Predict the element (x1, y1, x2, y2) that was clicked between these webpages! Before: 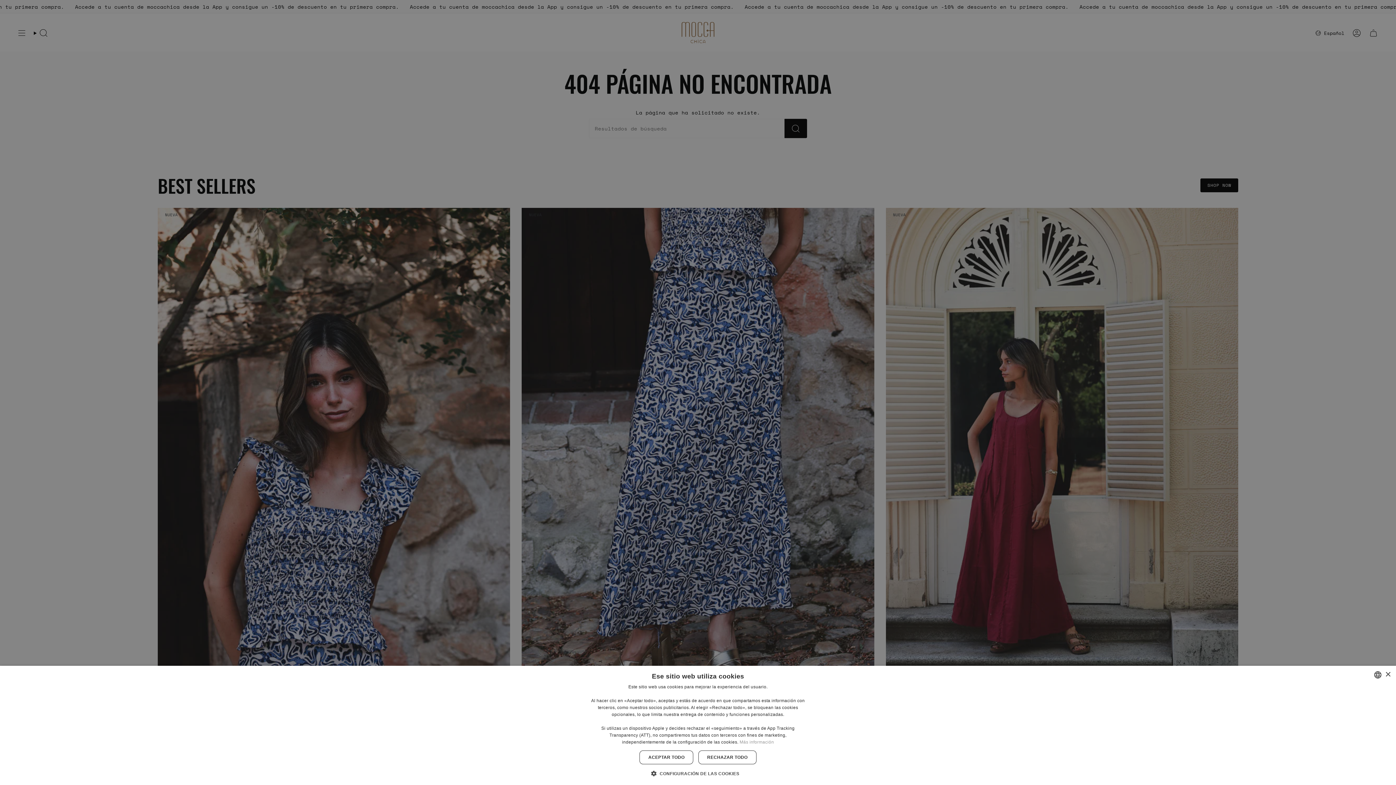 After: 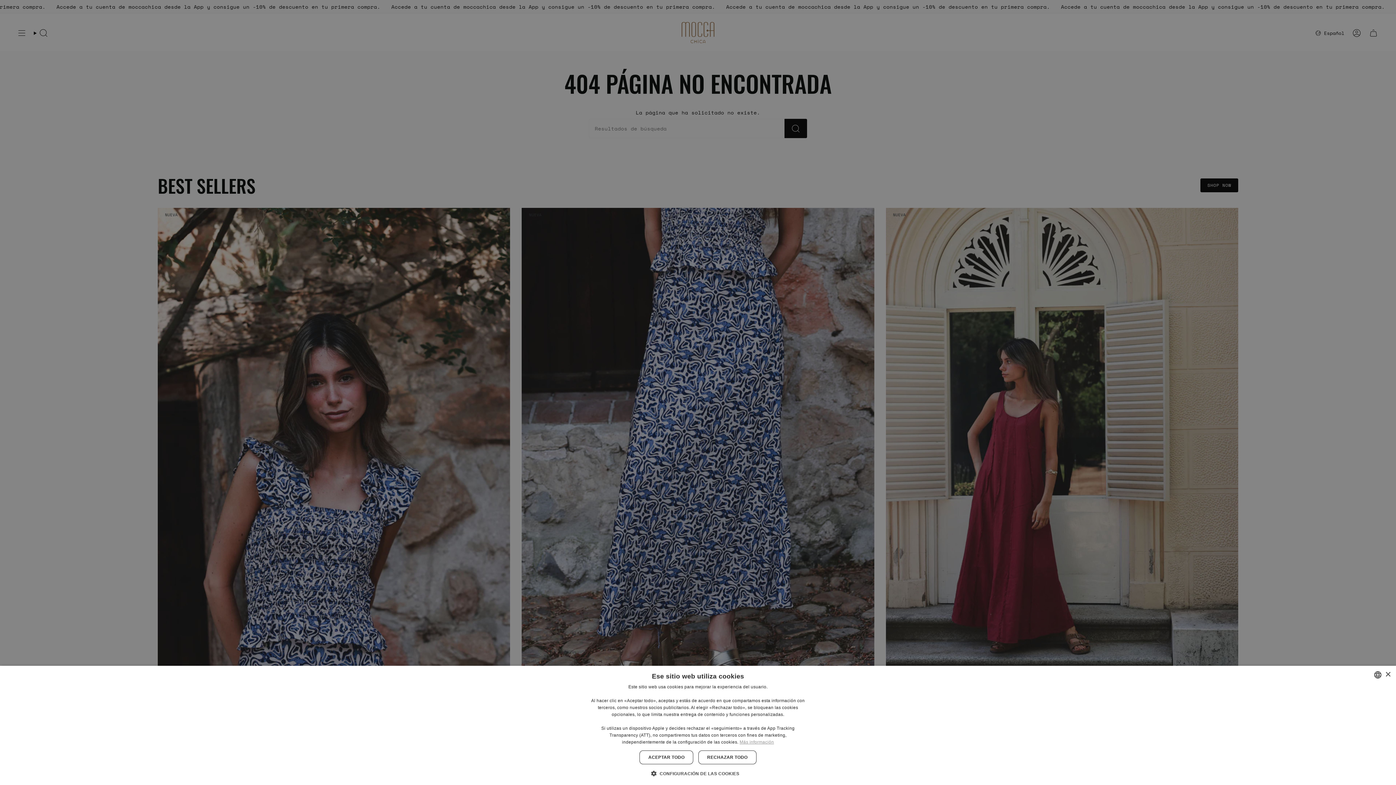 Action: label: Más información, opens a new window bbox: (739, 740, 774, 745)